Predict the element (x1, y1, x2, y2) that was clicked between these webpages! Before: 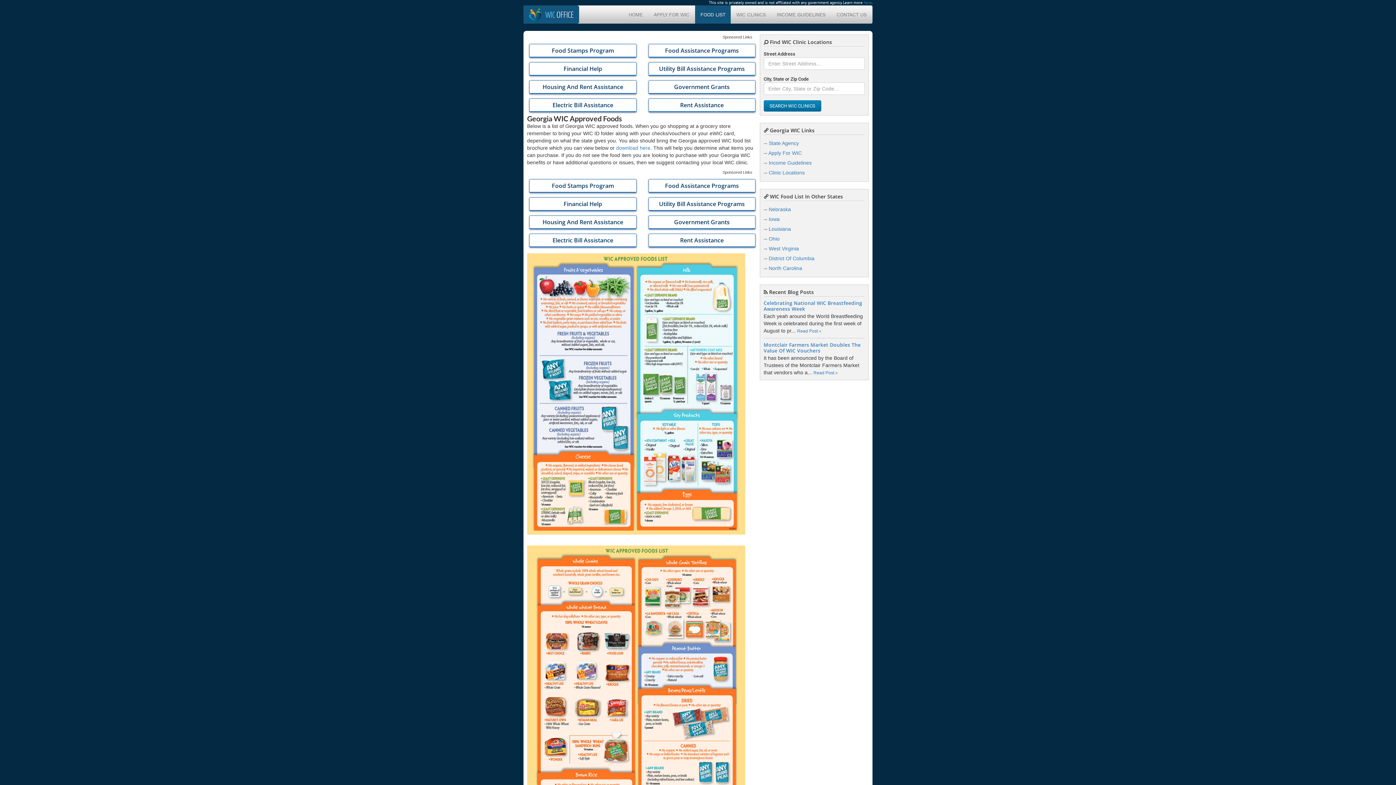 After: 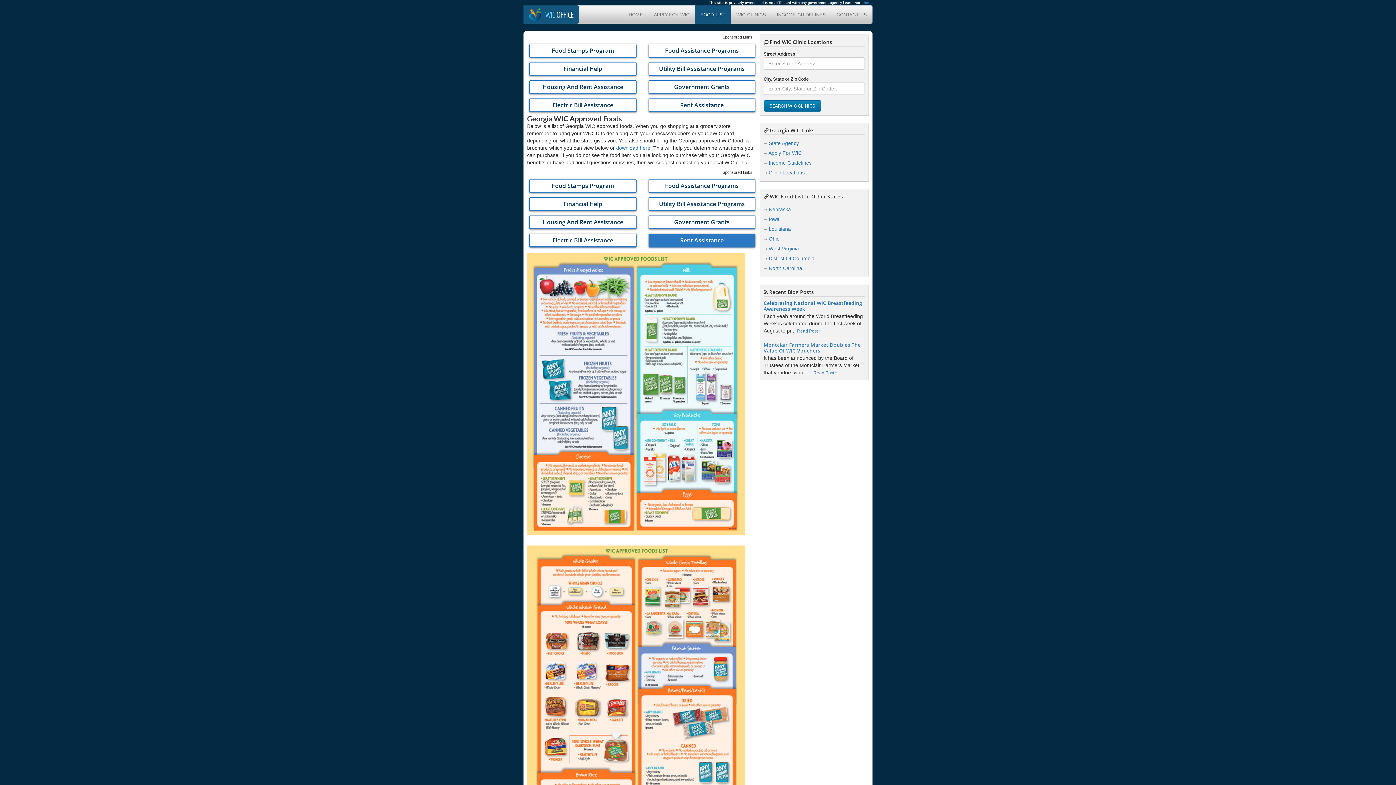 Action: bbox: (648, 237, 757, 243) label: Rent Assistance